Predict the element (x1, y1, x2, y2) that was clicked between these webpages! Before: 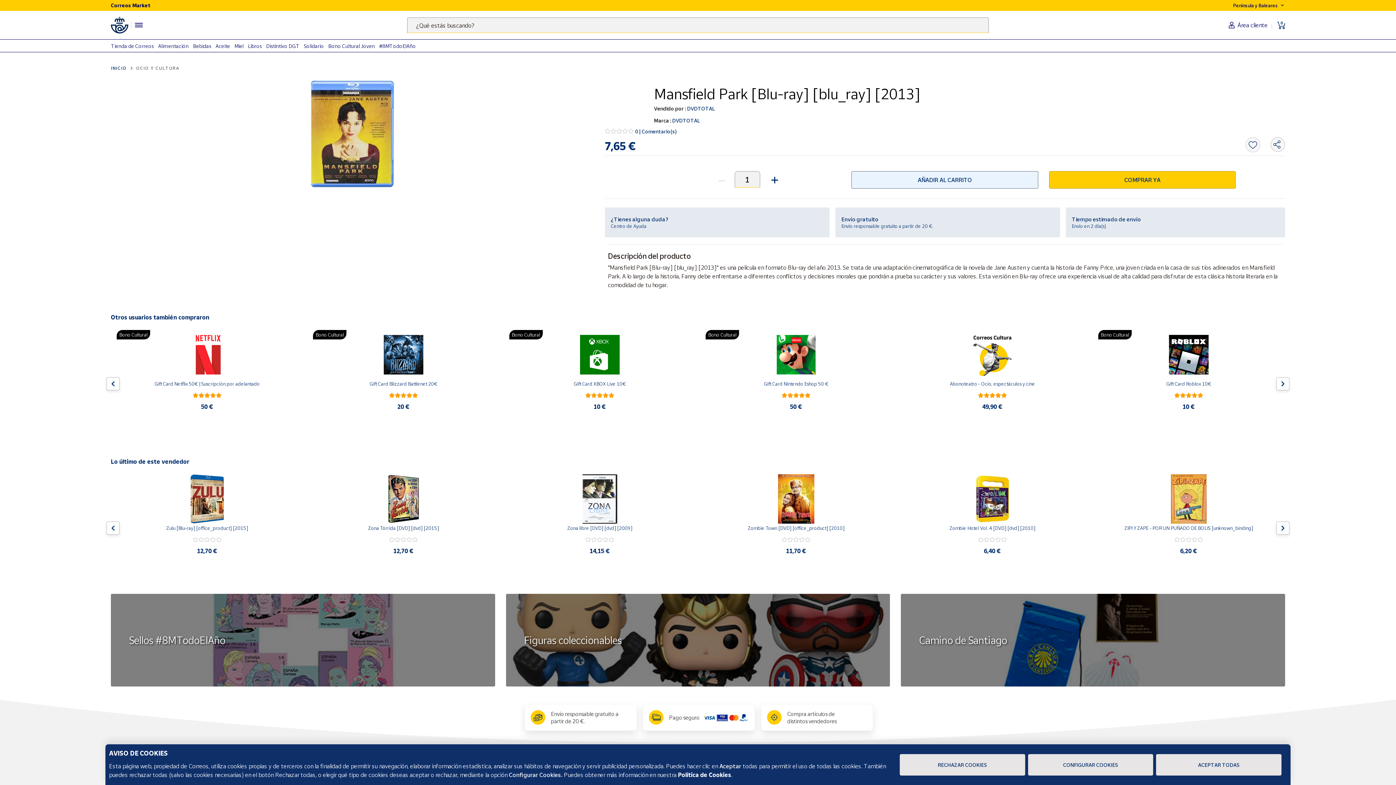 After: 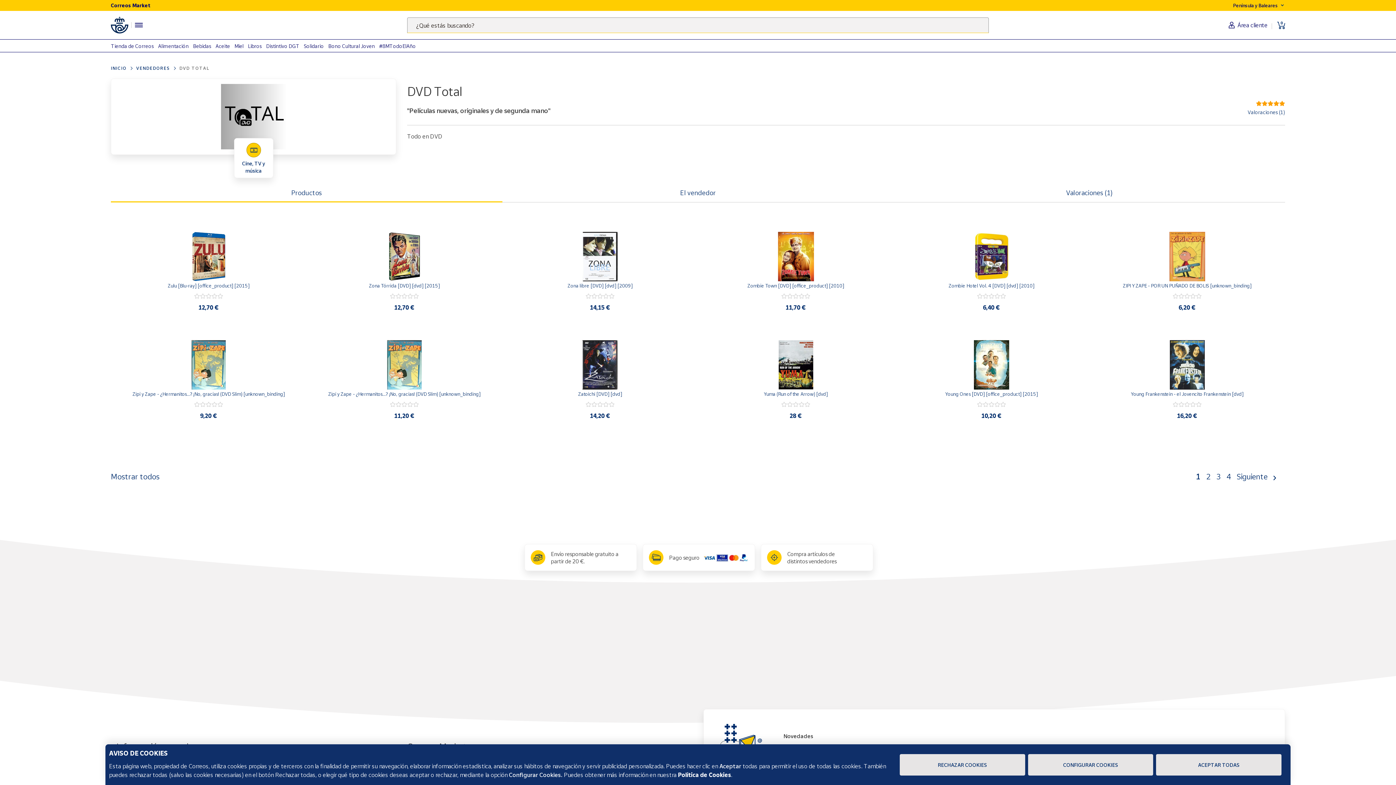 Action: label:  DVDTOTAL bbox: (686, 105, 714, 111)